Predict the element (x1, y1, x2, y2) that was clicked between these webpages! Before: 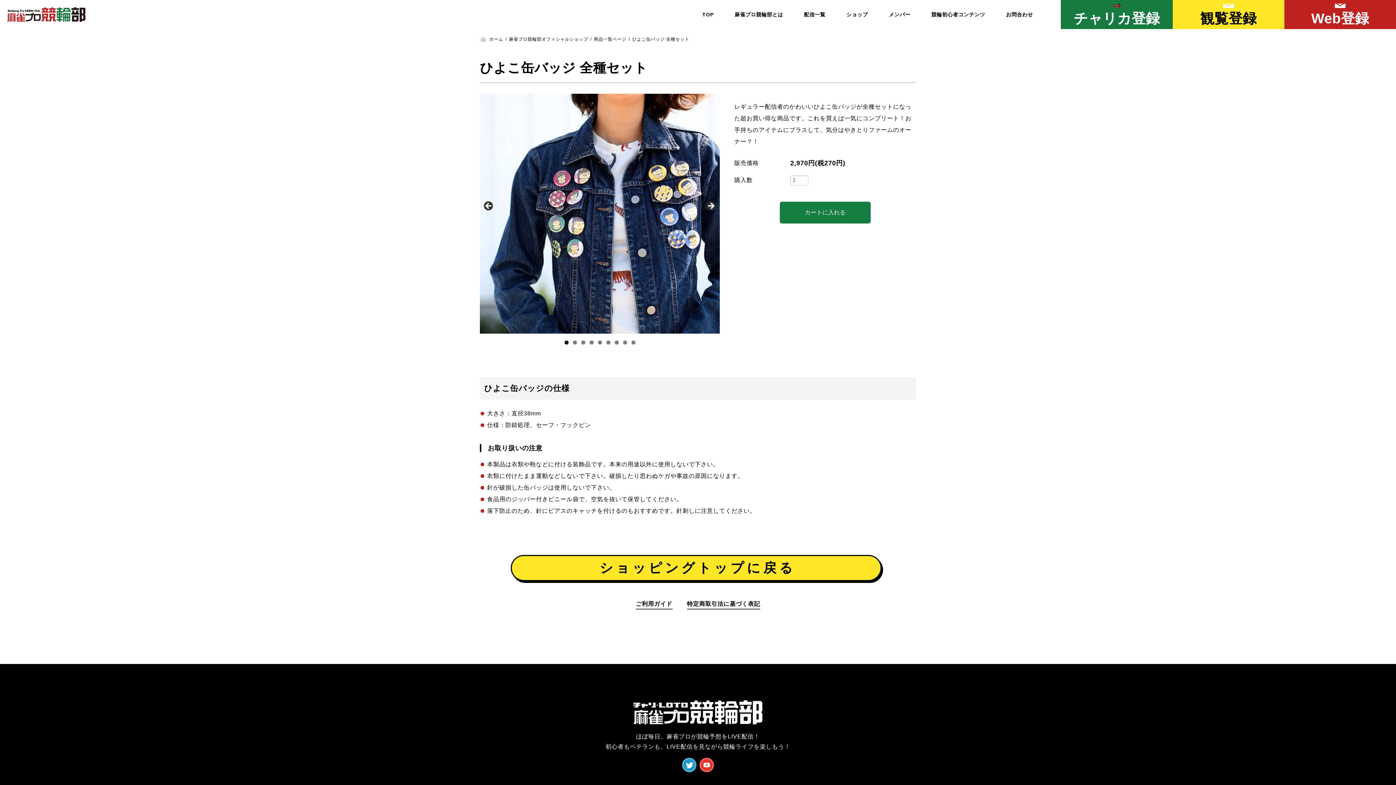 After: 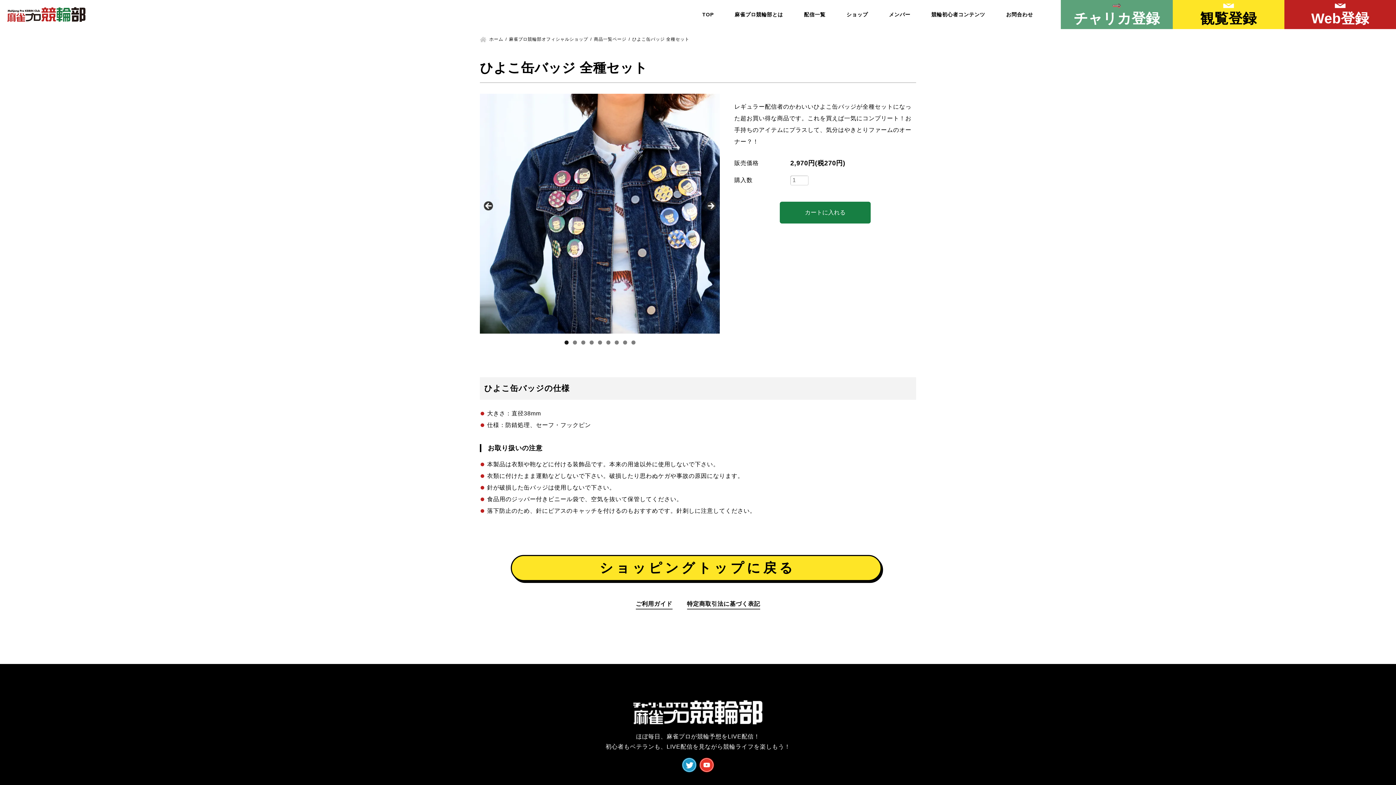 Action: bbox: (1061, 0, 1172, 29) label: チャリカ登録